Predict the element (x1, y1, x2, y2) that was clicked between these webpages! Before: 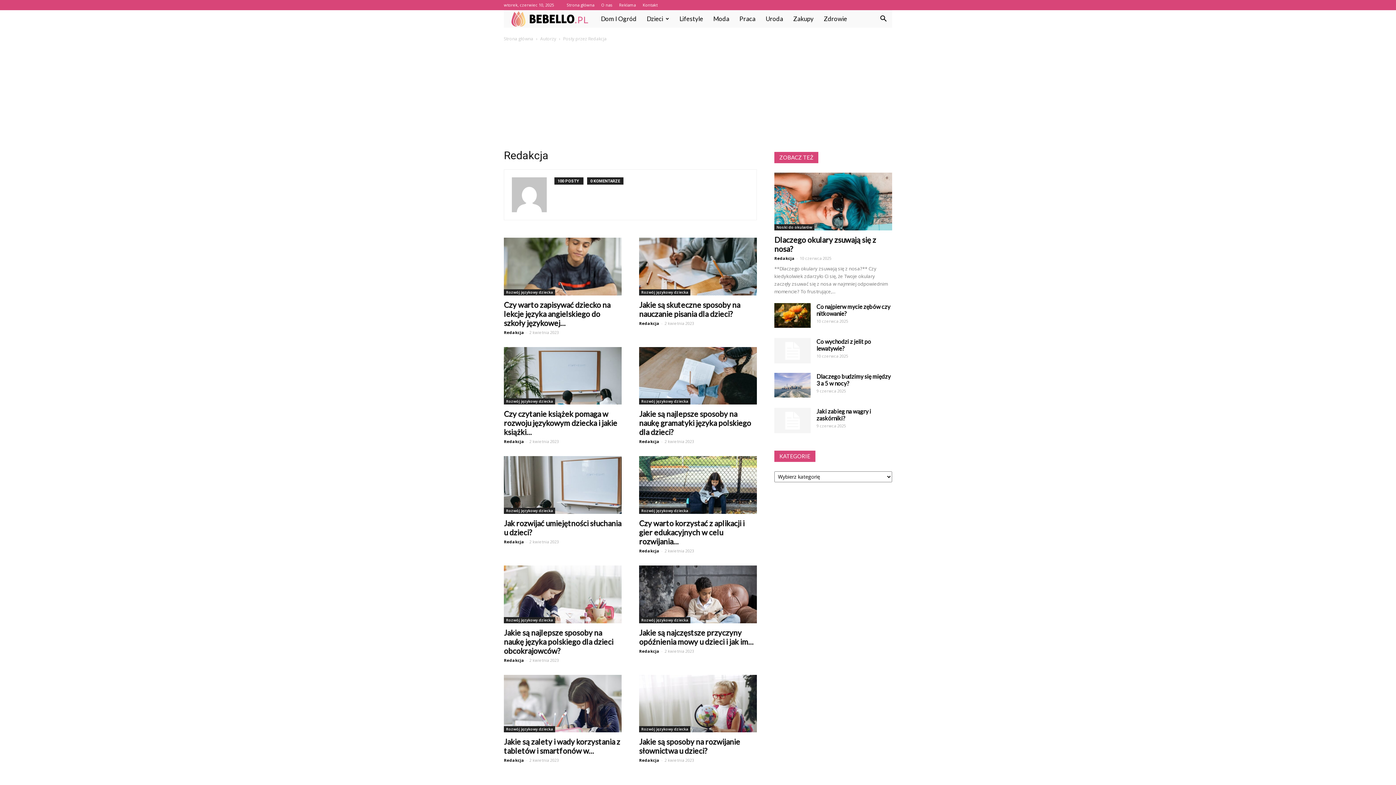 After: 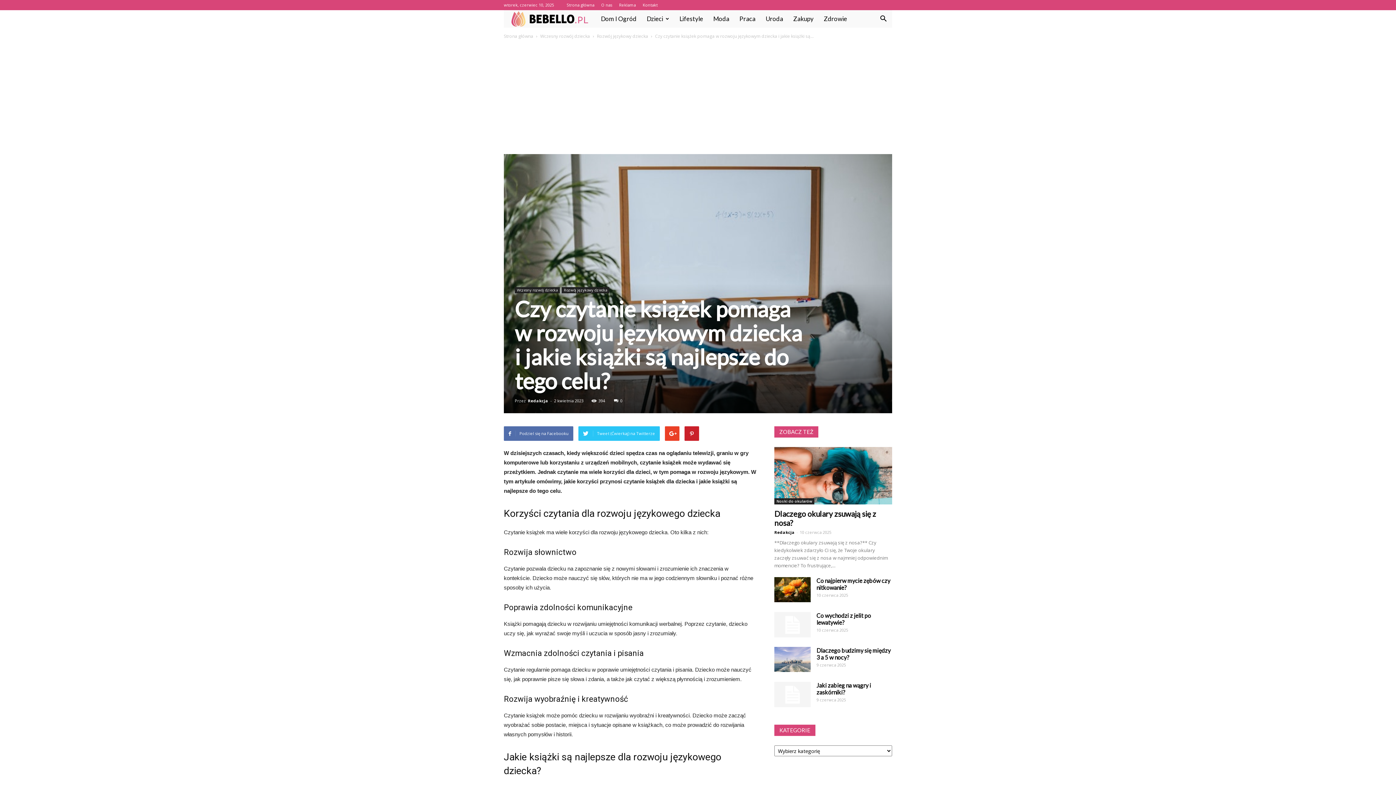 Action: bbox: (504, 409, 617, 436) label: Czy czytanie książek pomaga w rozwoju językowym dziecka i jakie książki...